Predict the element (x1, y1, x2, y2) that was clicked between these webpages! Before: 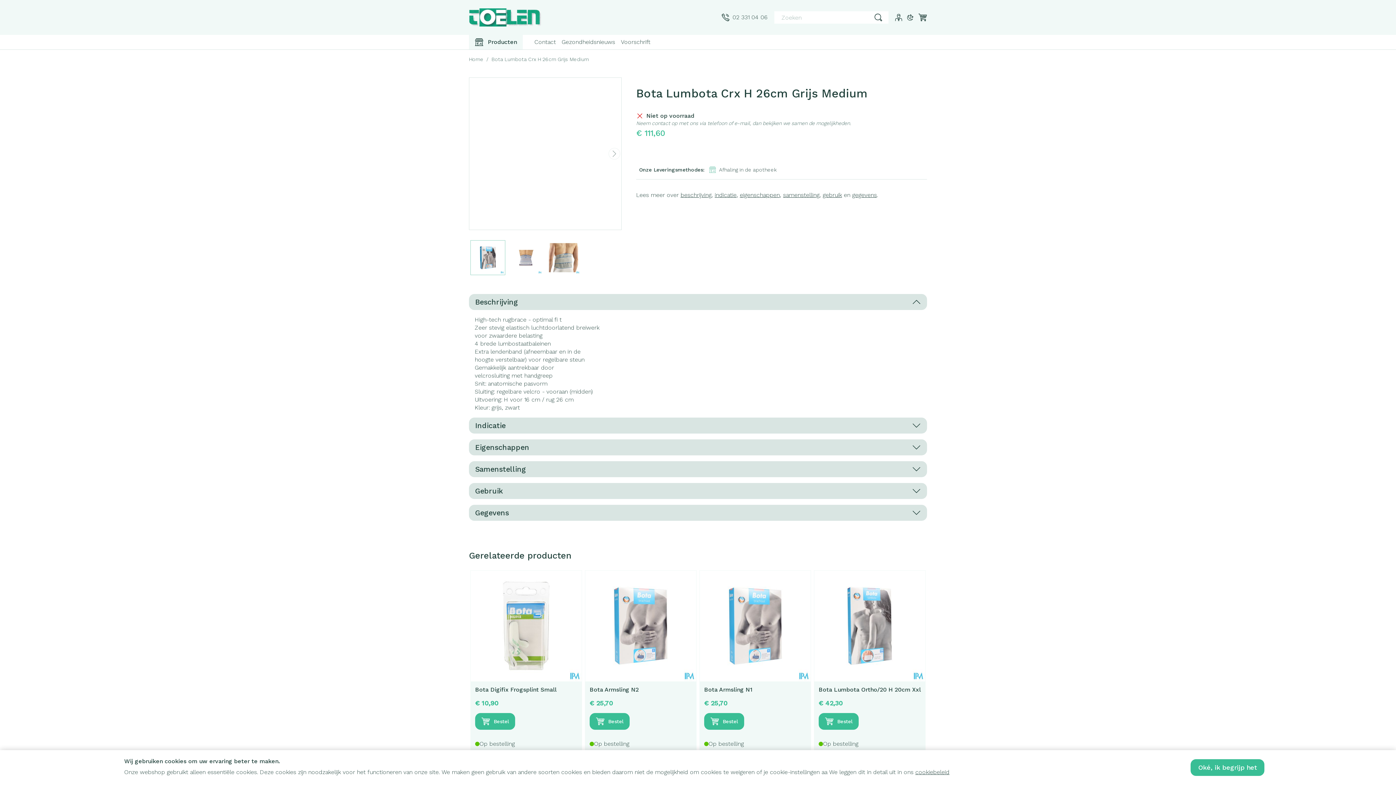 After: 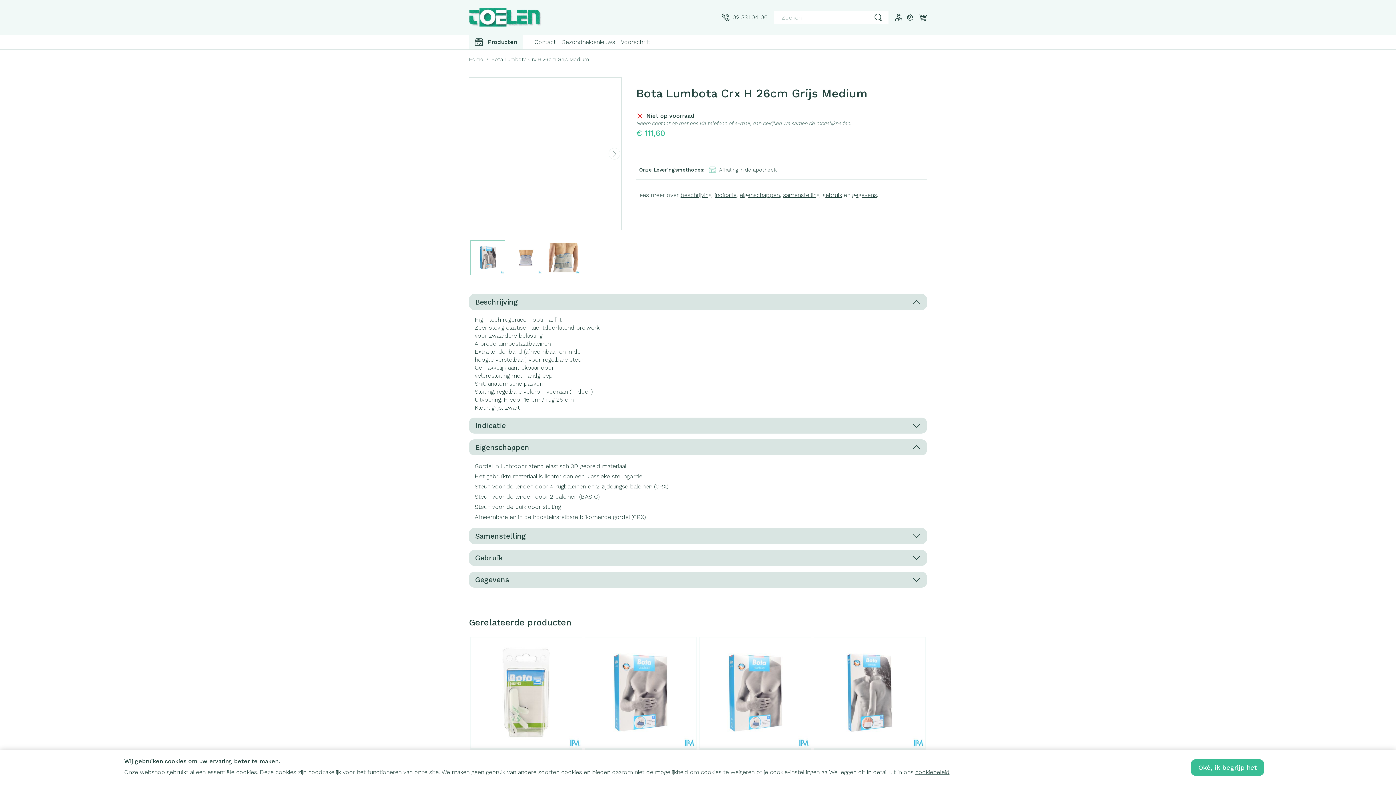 Action: label: Eigenschappen bbox: (469, 439, 927, 455)